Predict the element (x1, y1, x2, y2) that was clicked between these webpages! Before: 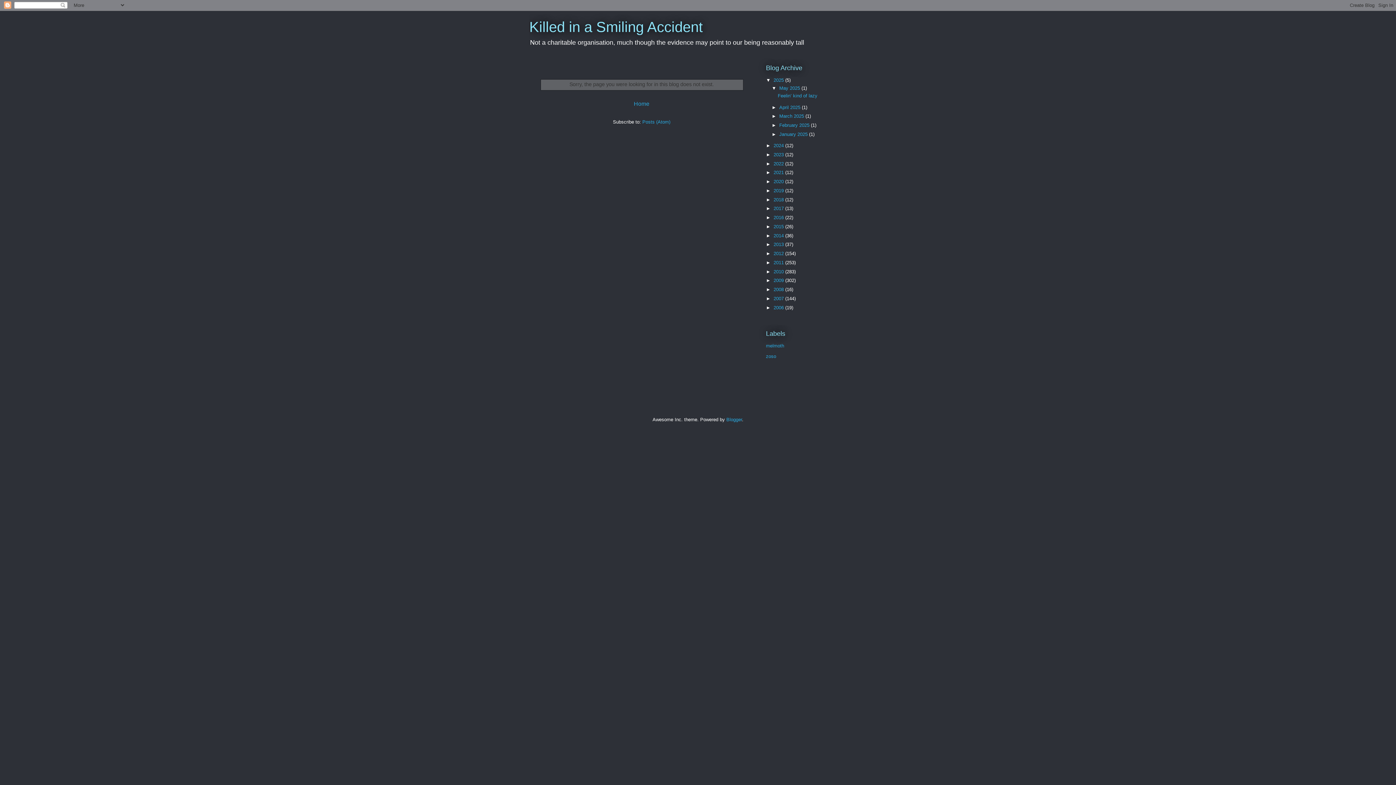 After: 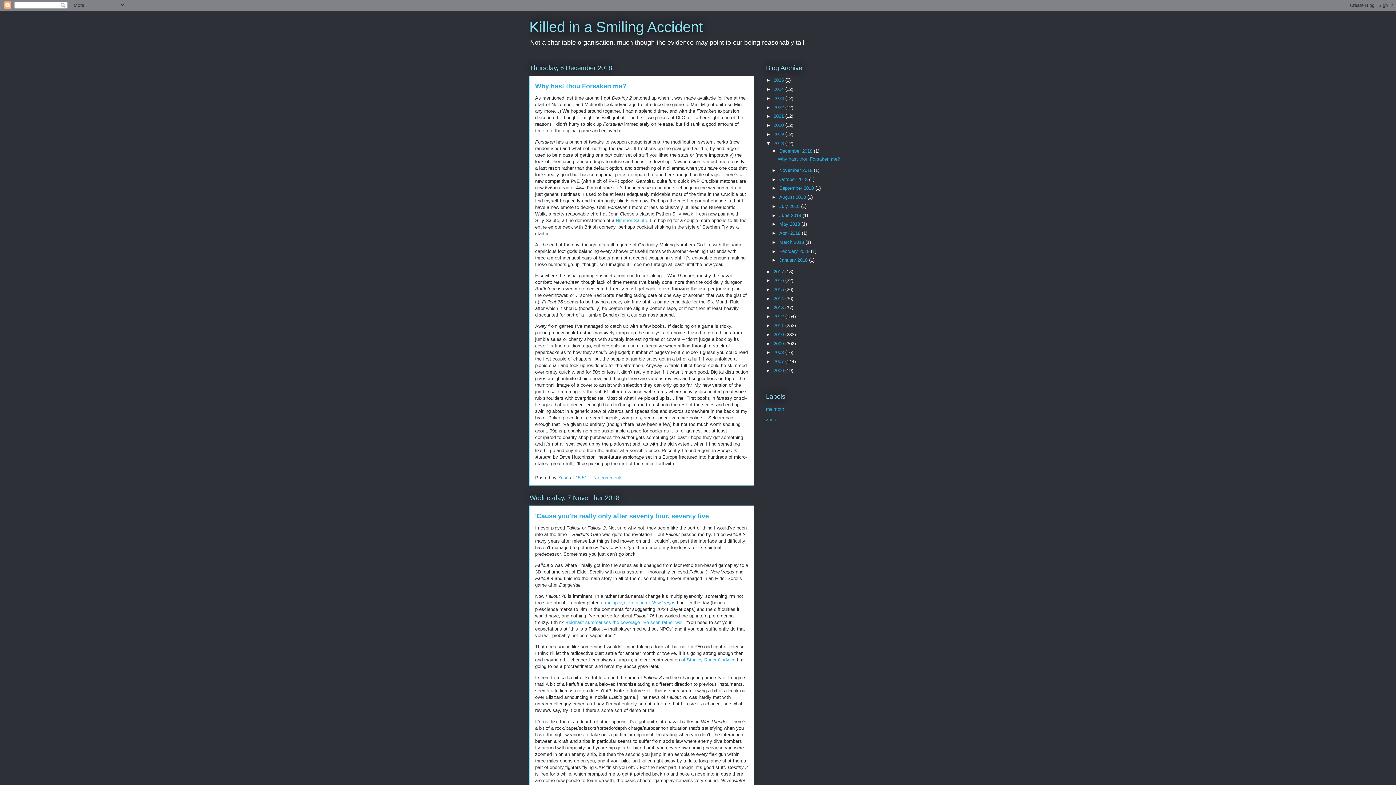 Action: label: 2018  bbox: (773, 196, 785, 202)